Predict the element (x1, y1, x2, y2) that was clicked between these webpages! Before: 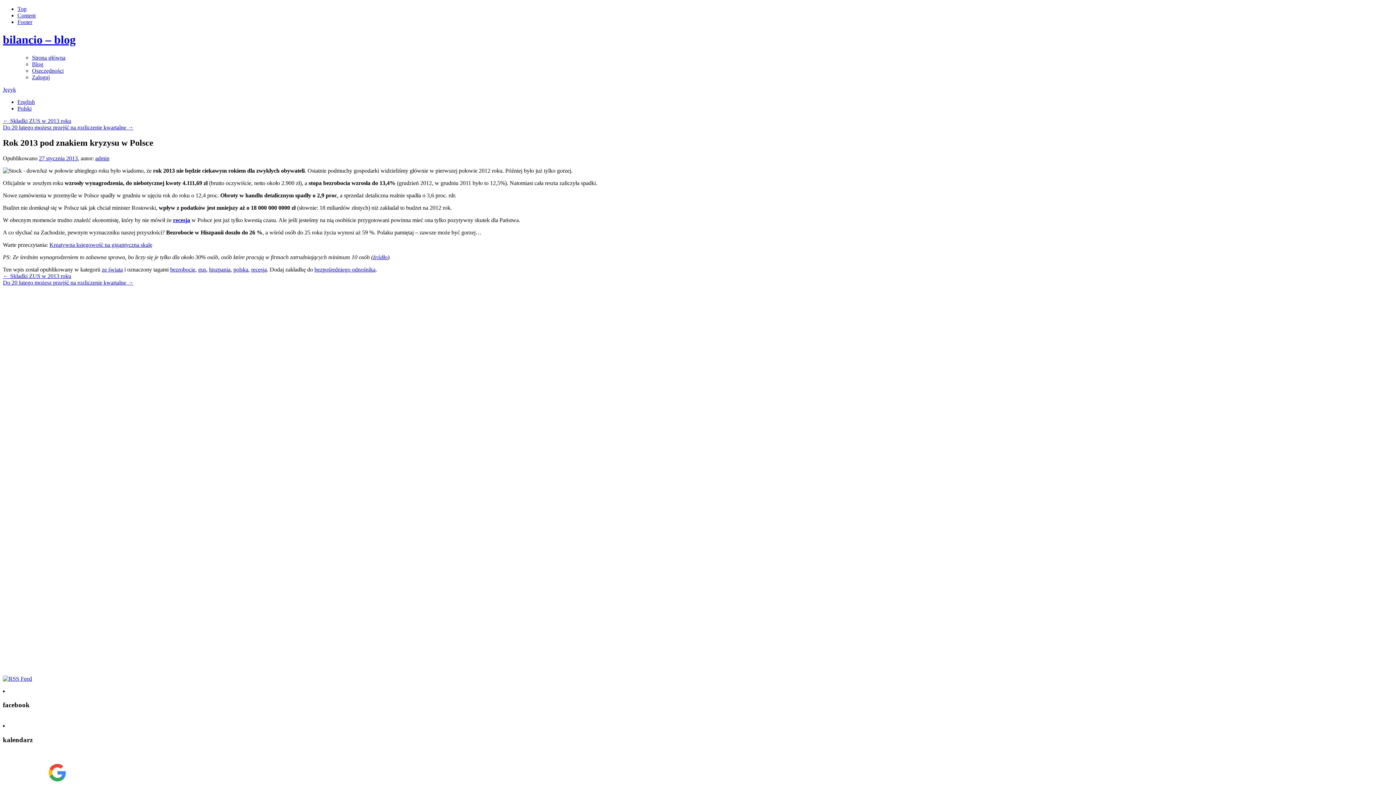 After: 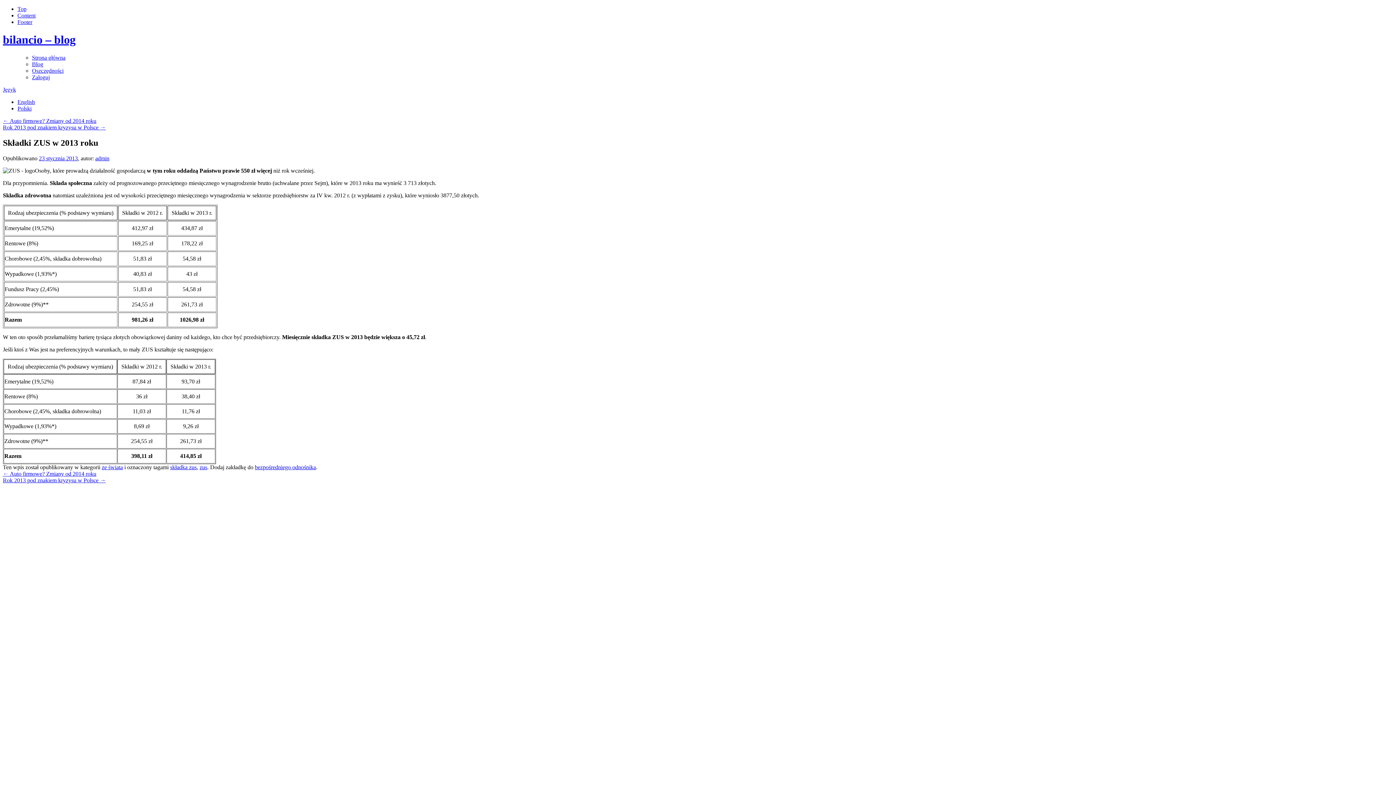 Action: label: ← Składki ZUS w 2013 roku bbox: (2, 117, 71, 123)